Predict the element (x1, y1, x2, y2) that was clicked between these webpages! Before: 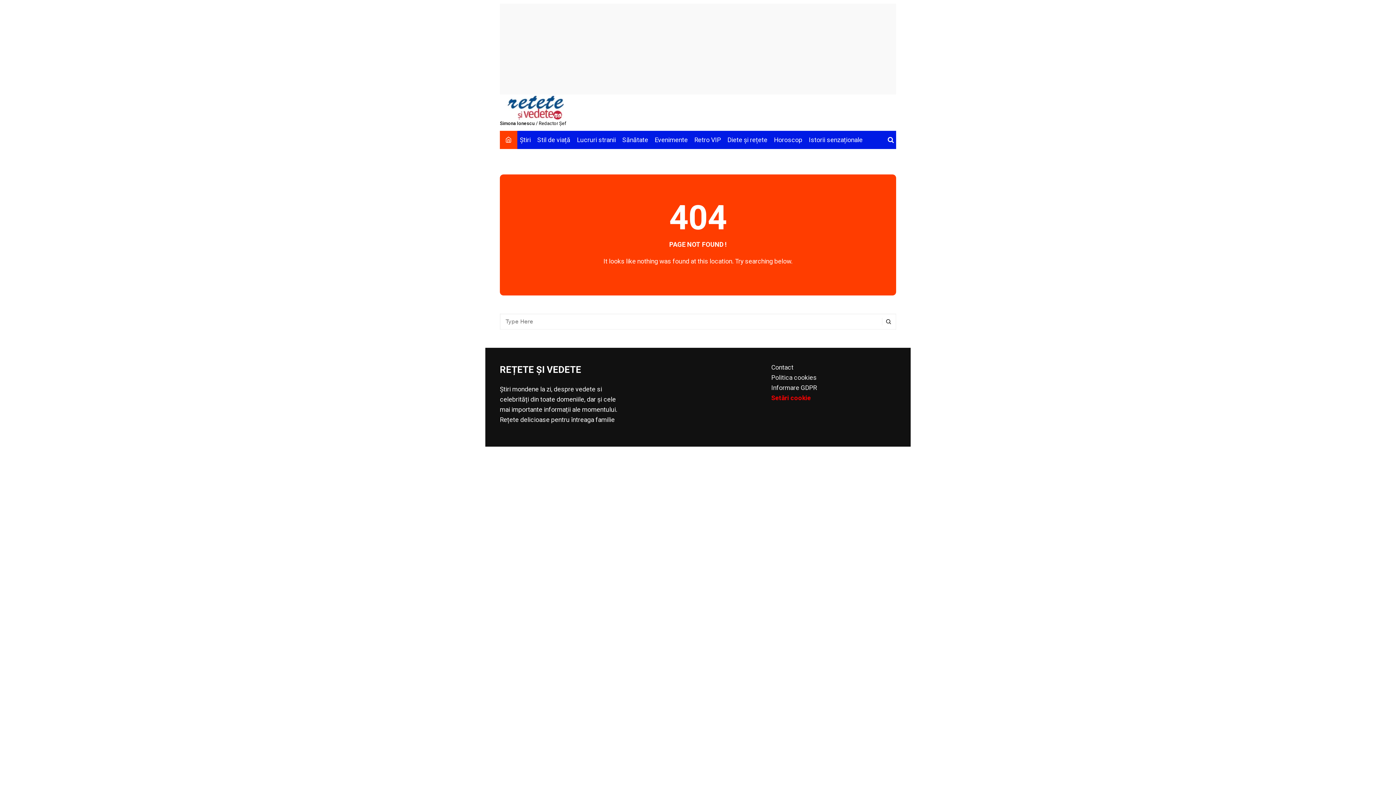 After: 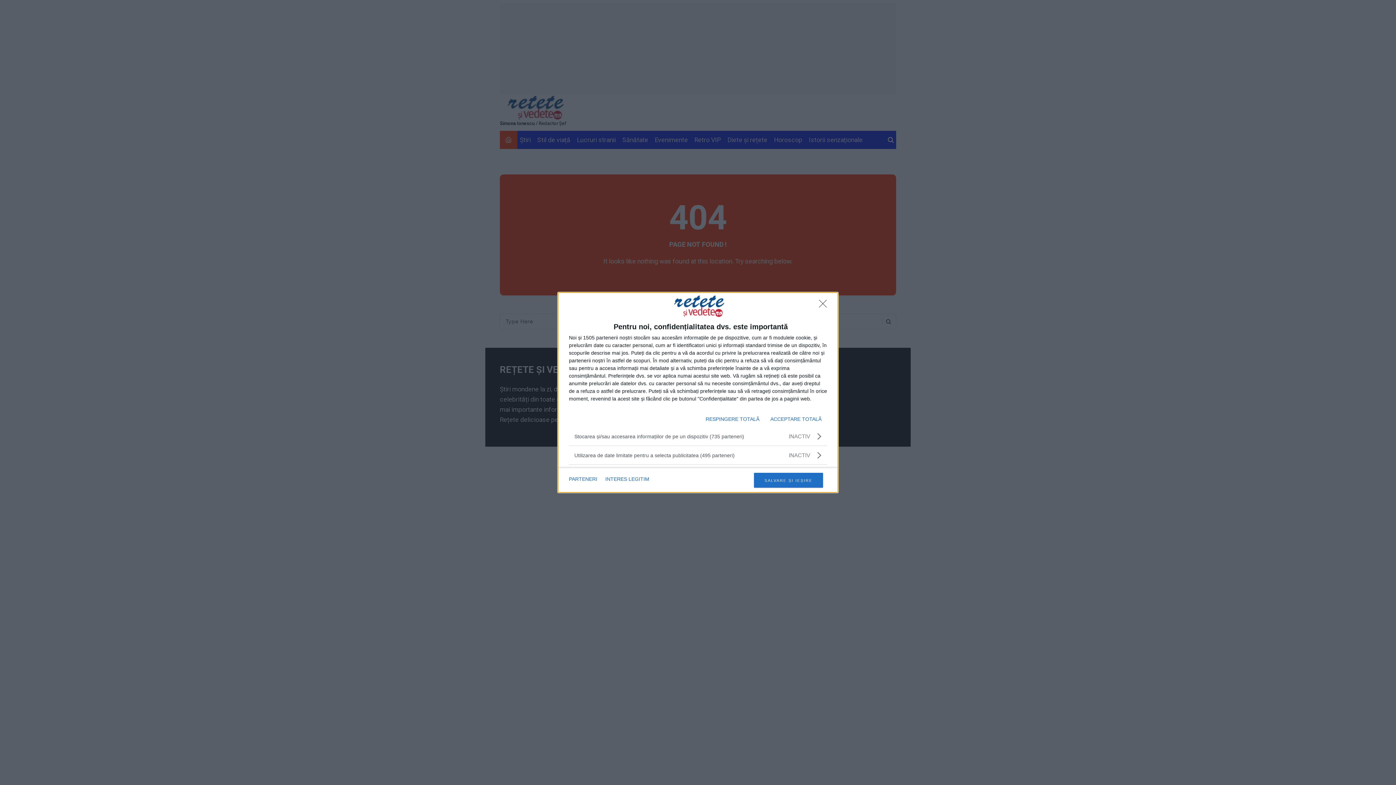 Action: bbox: (771, 394, 811, 401) label: Setări cookie